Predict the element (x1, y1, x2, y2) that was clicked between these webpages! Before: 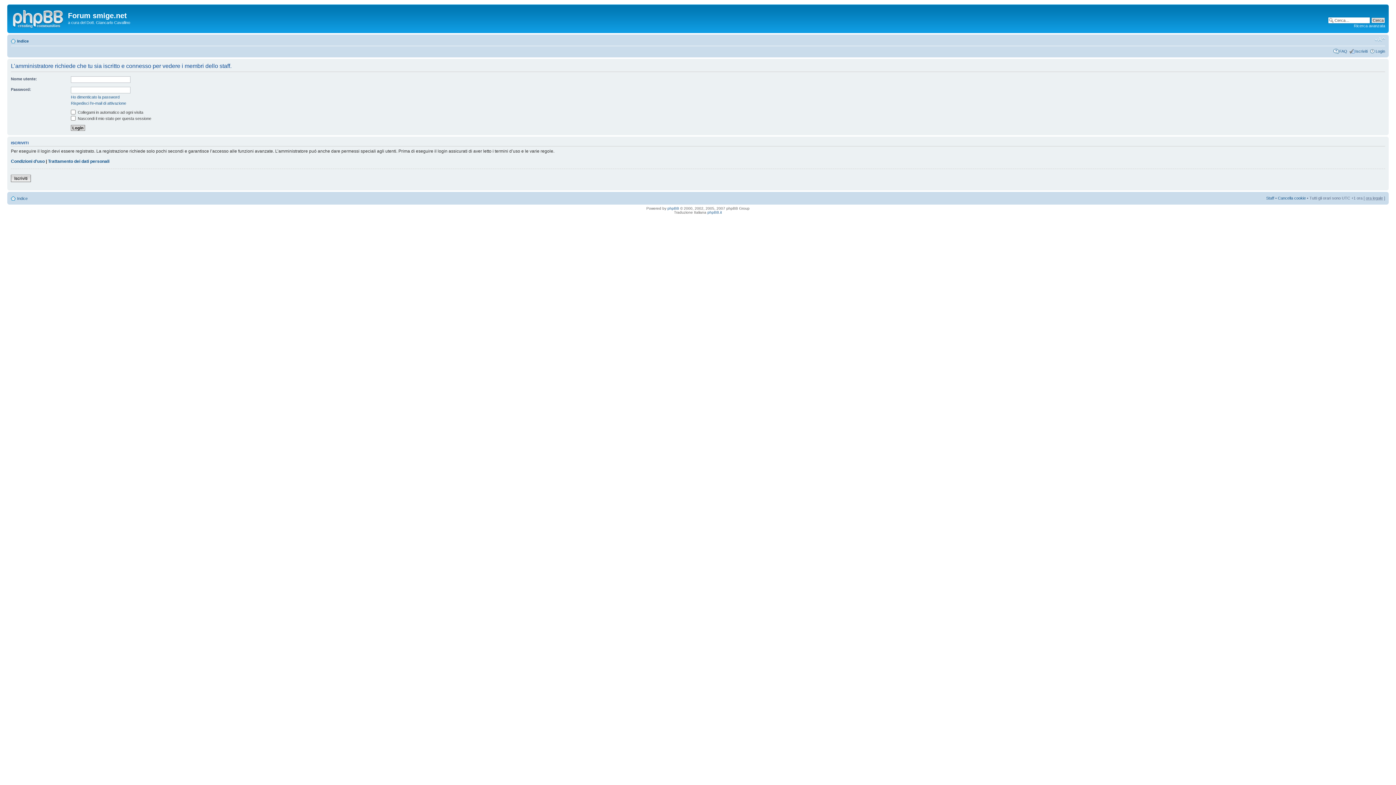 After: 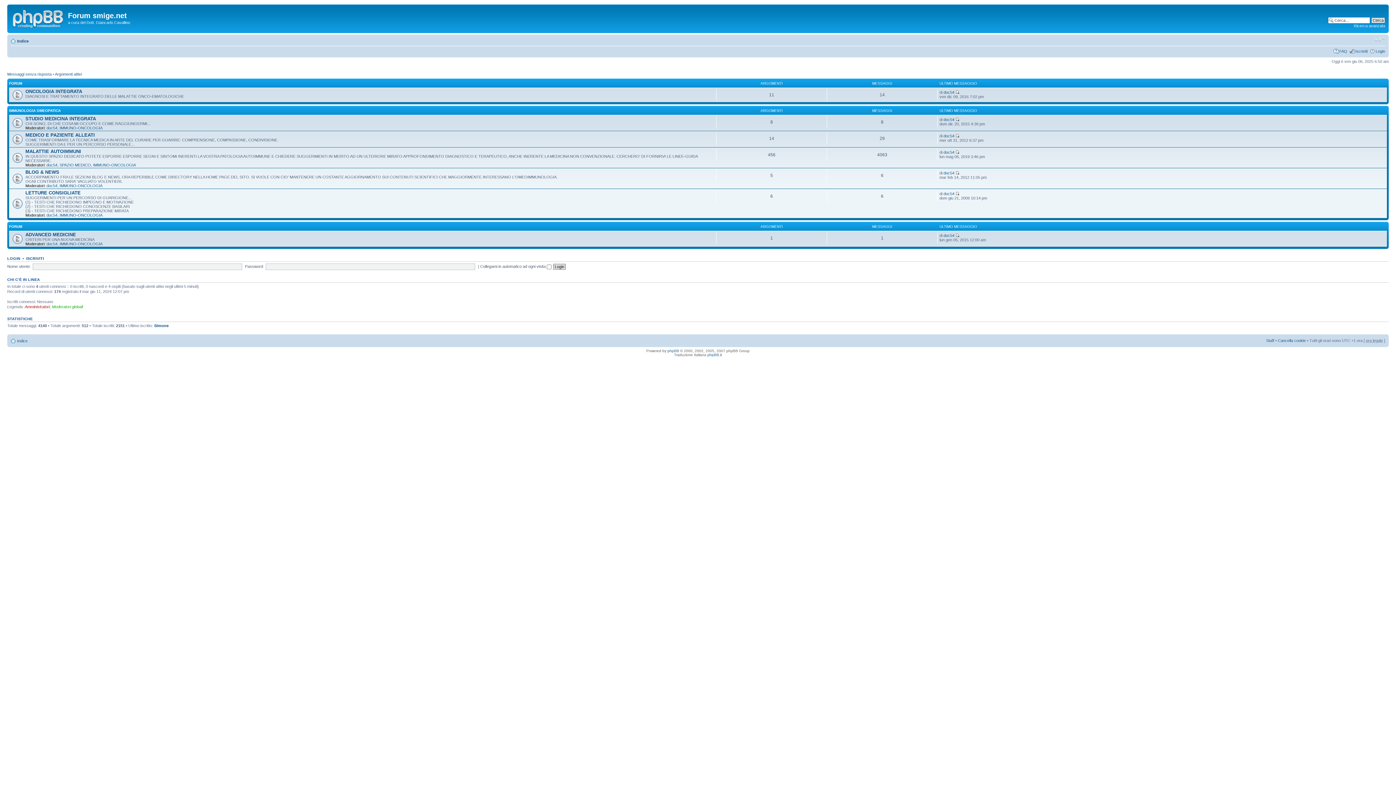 Action: bbox: (9, 6, 68, 29)